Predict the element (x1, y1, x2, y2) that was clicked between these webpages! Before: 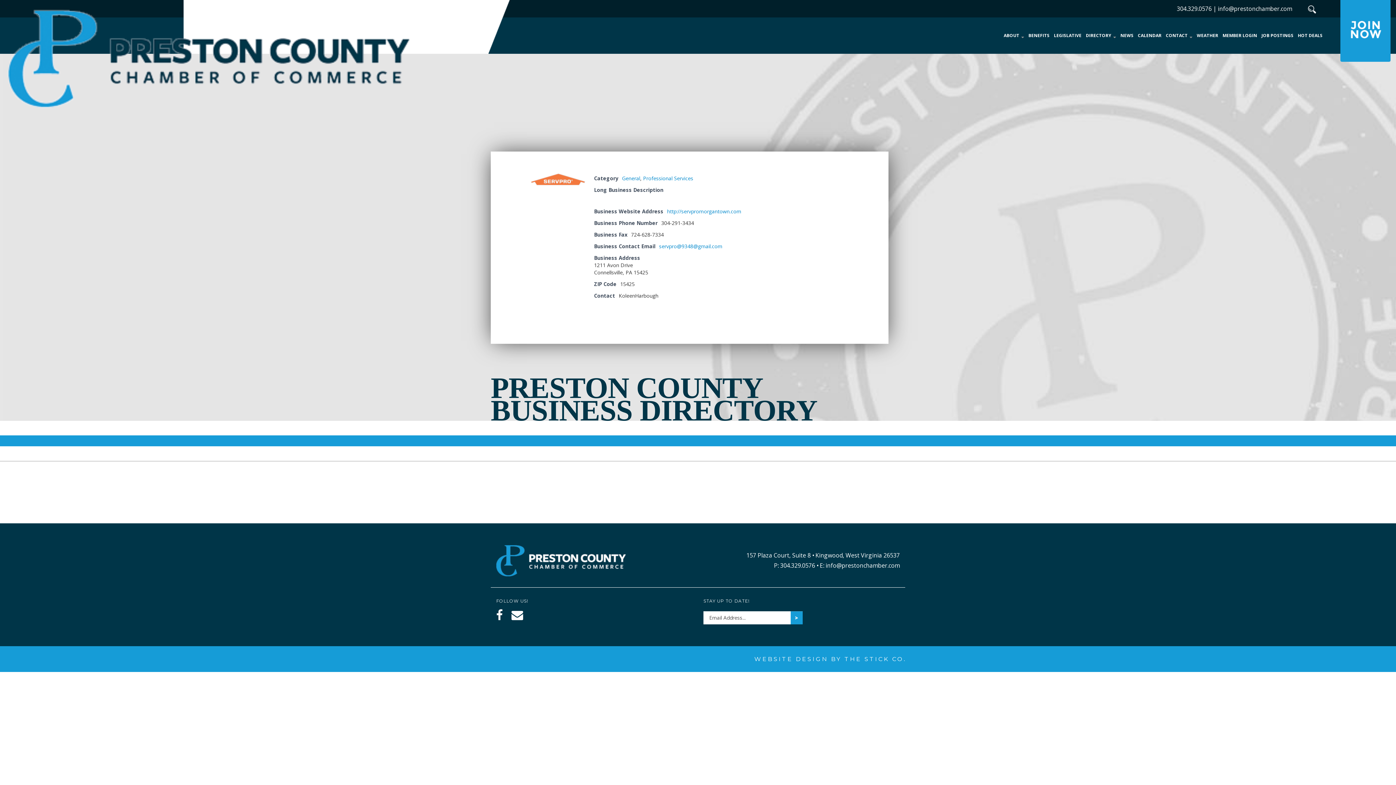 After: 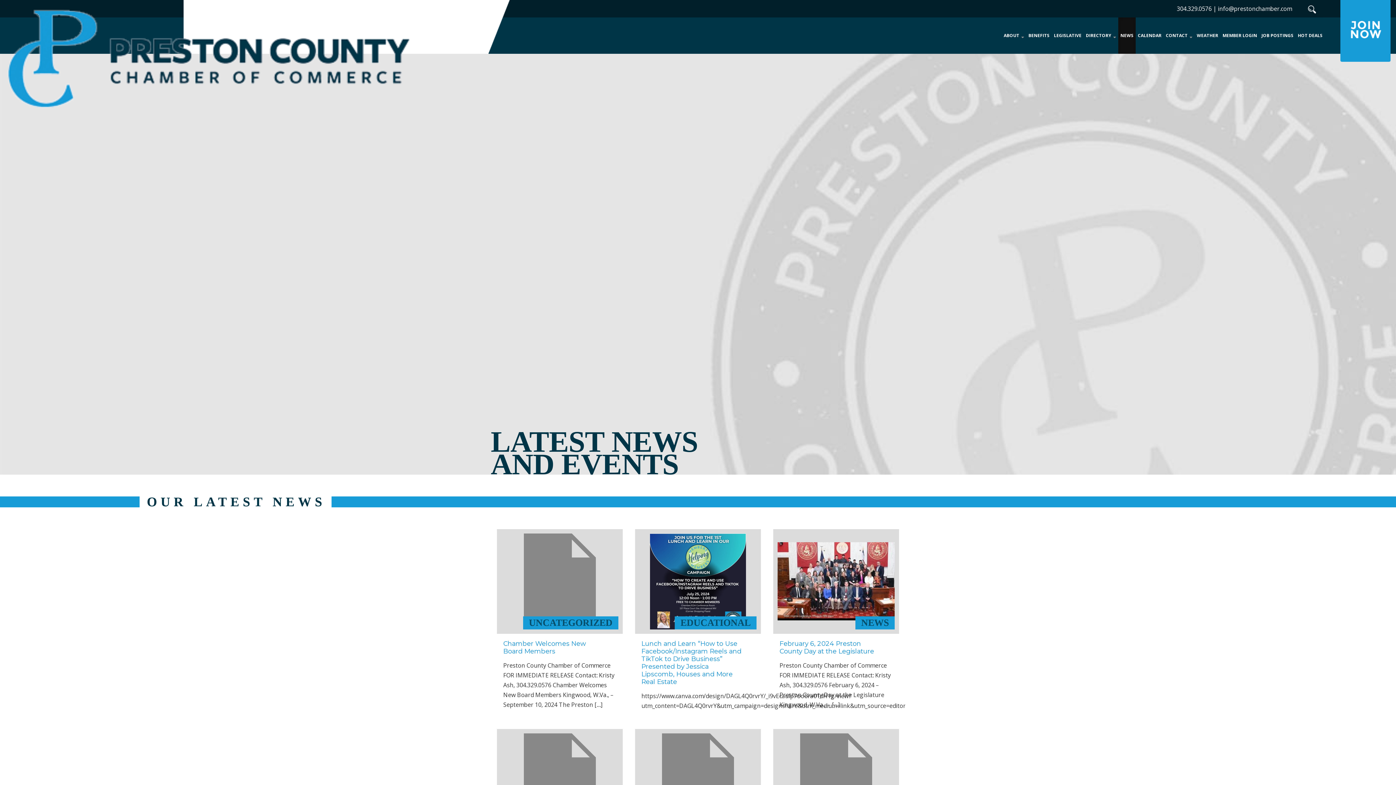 Action: bbox: (1118, 17, 1136, 53) label: NEWS